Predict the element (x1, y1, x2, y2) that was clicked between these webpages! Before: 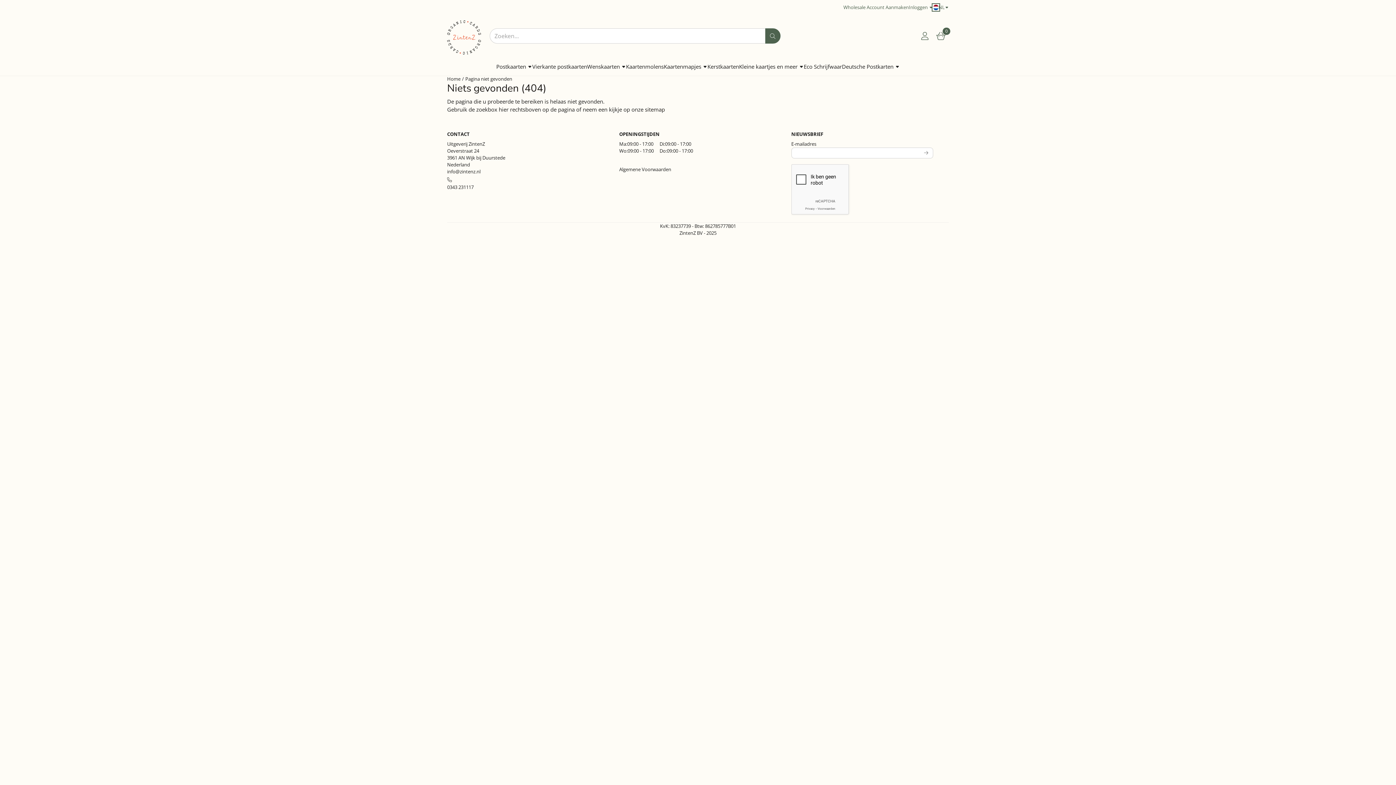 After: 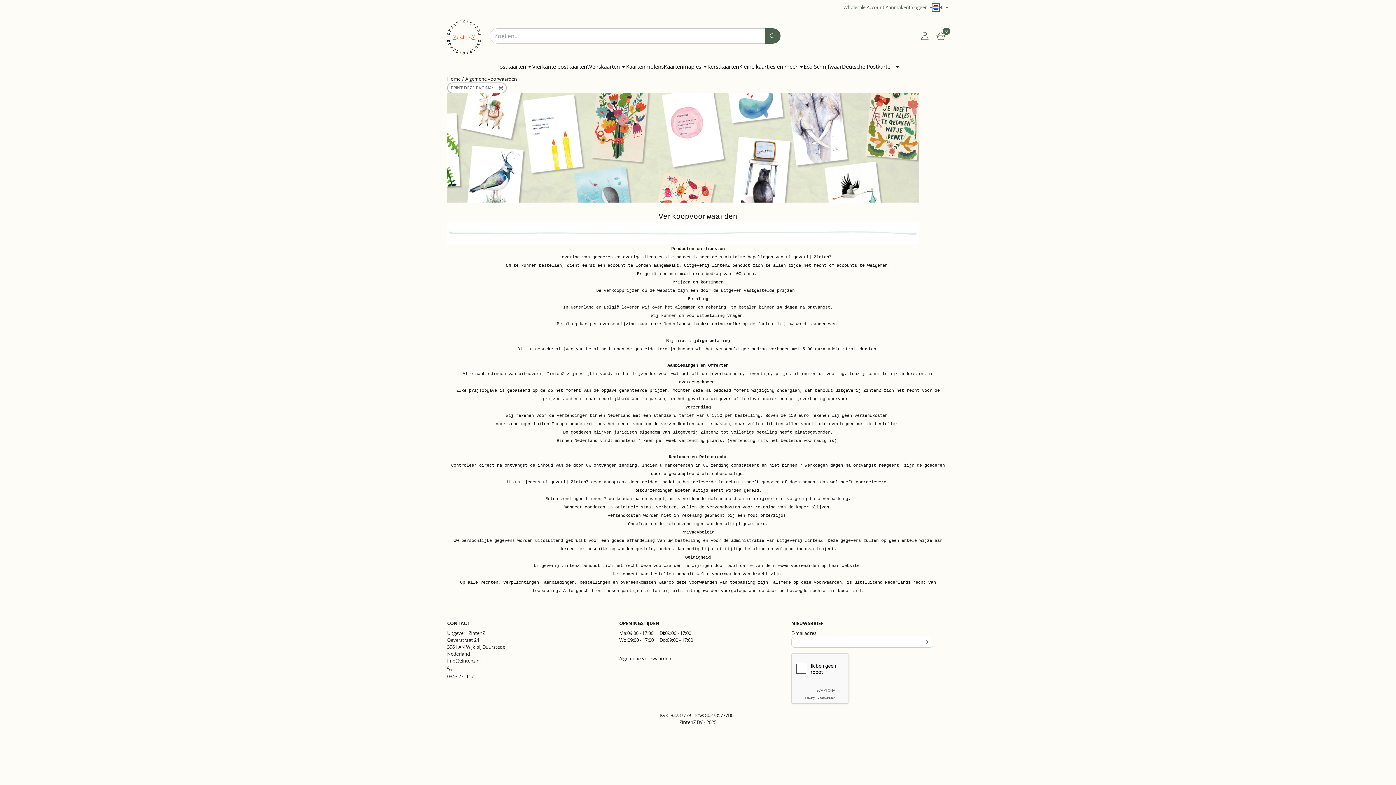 Action: label: Algemene Voorwaarden bbox: (619, 166, 671, 172)